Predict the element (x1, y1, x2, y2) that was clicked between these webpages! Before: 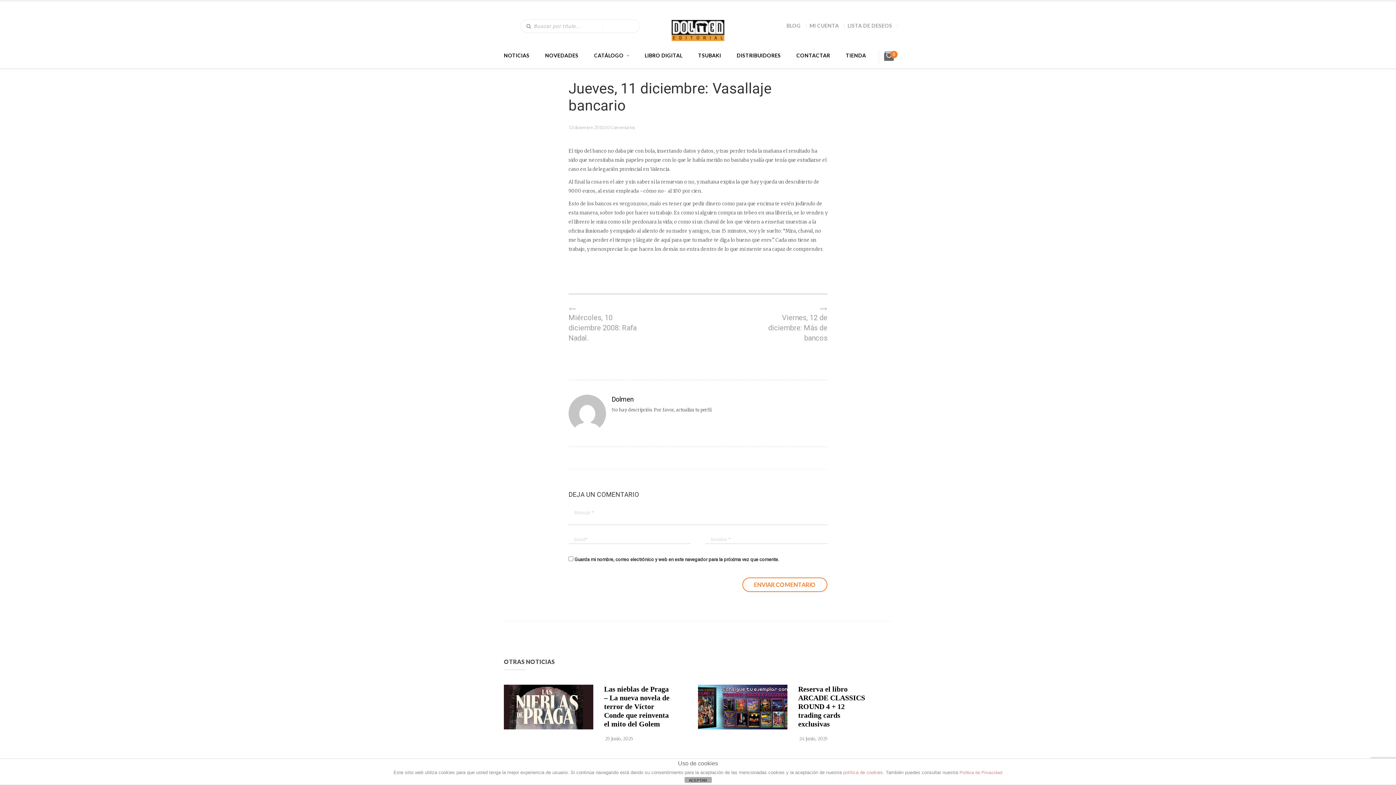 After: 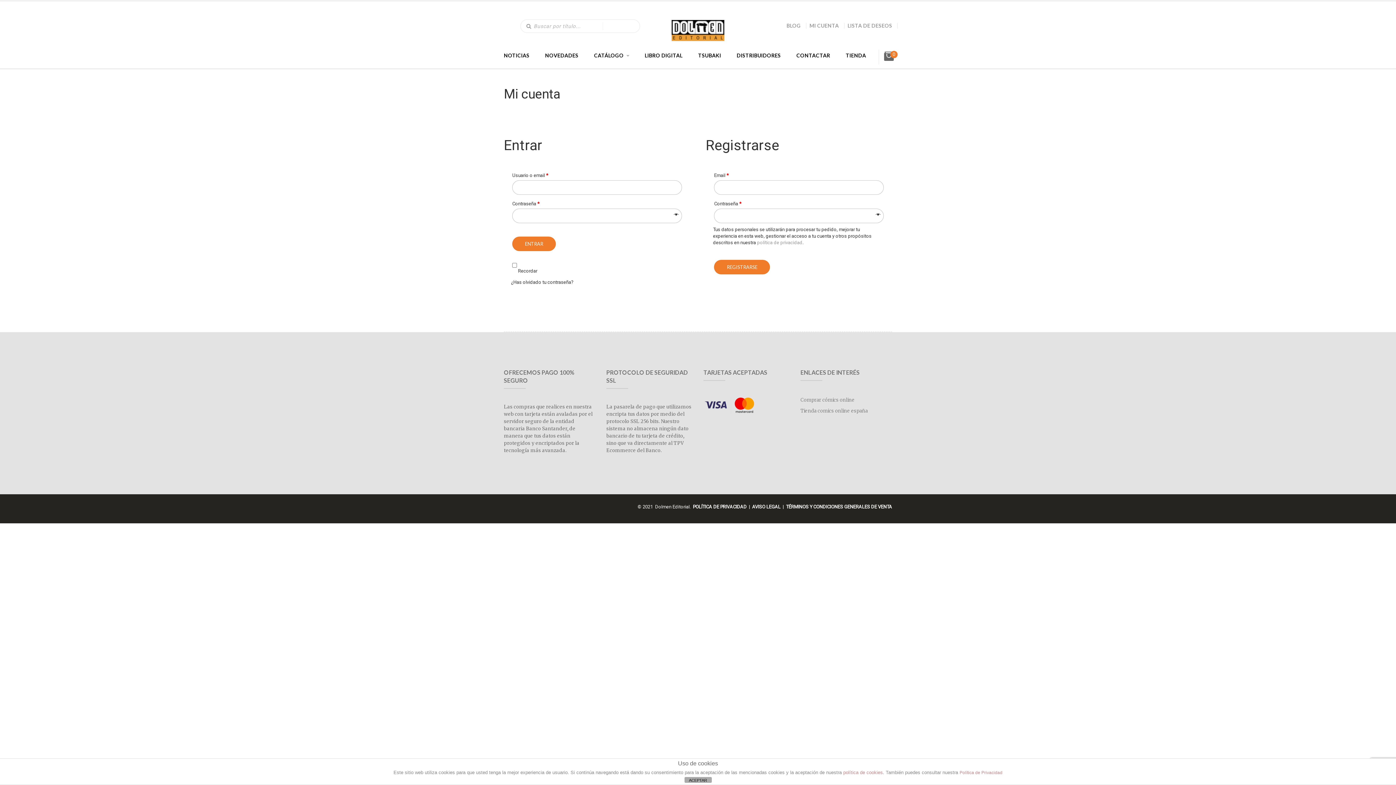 Action: bbox: (809, 22, 839, 28) label: MI CUENTA